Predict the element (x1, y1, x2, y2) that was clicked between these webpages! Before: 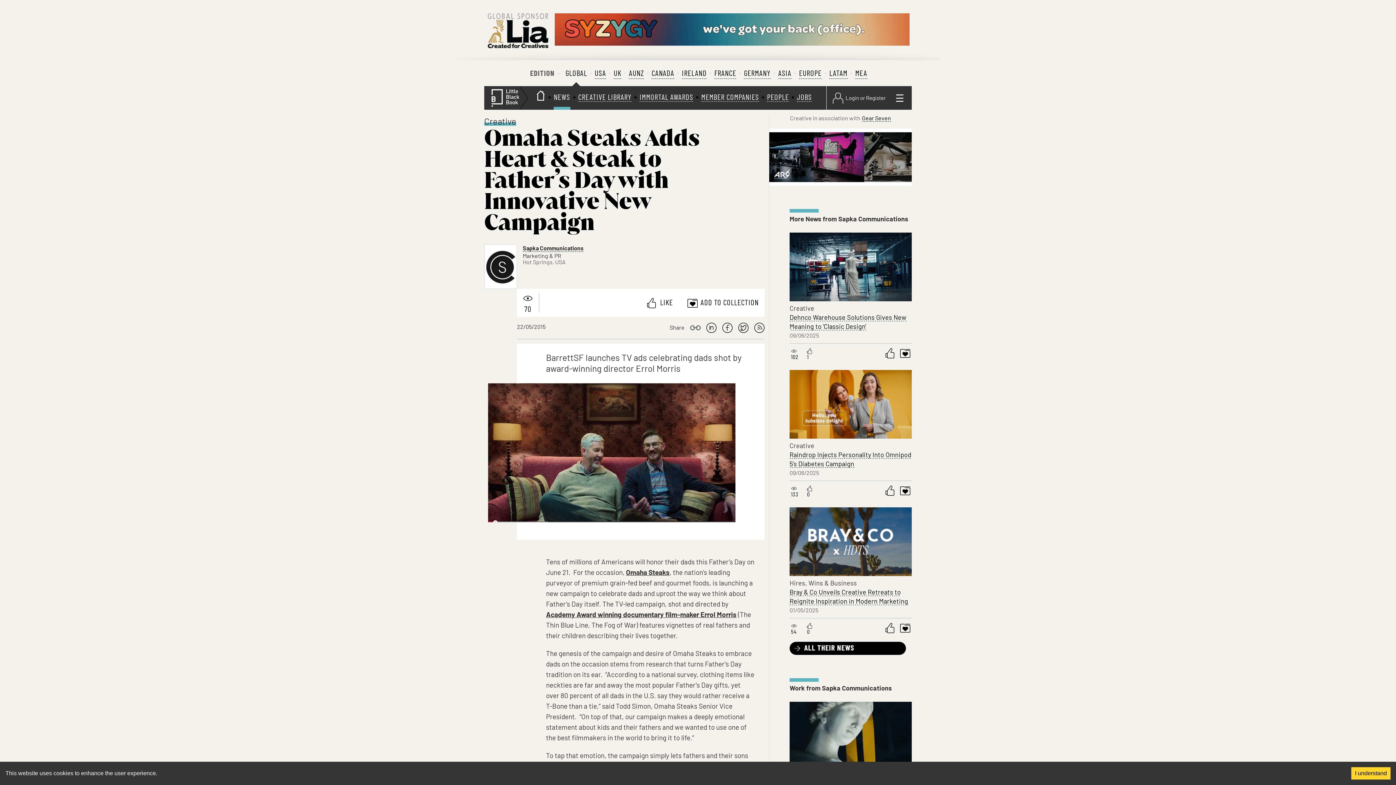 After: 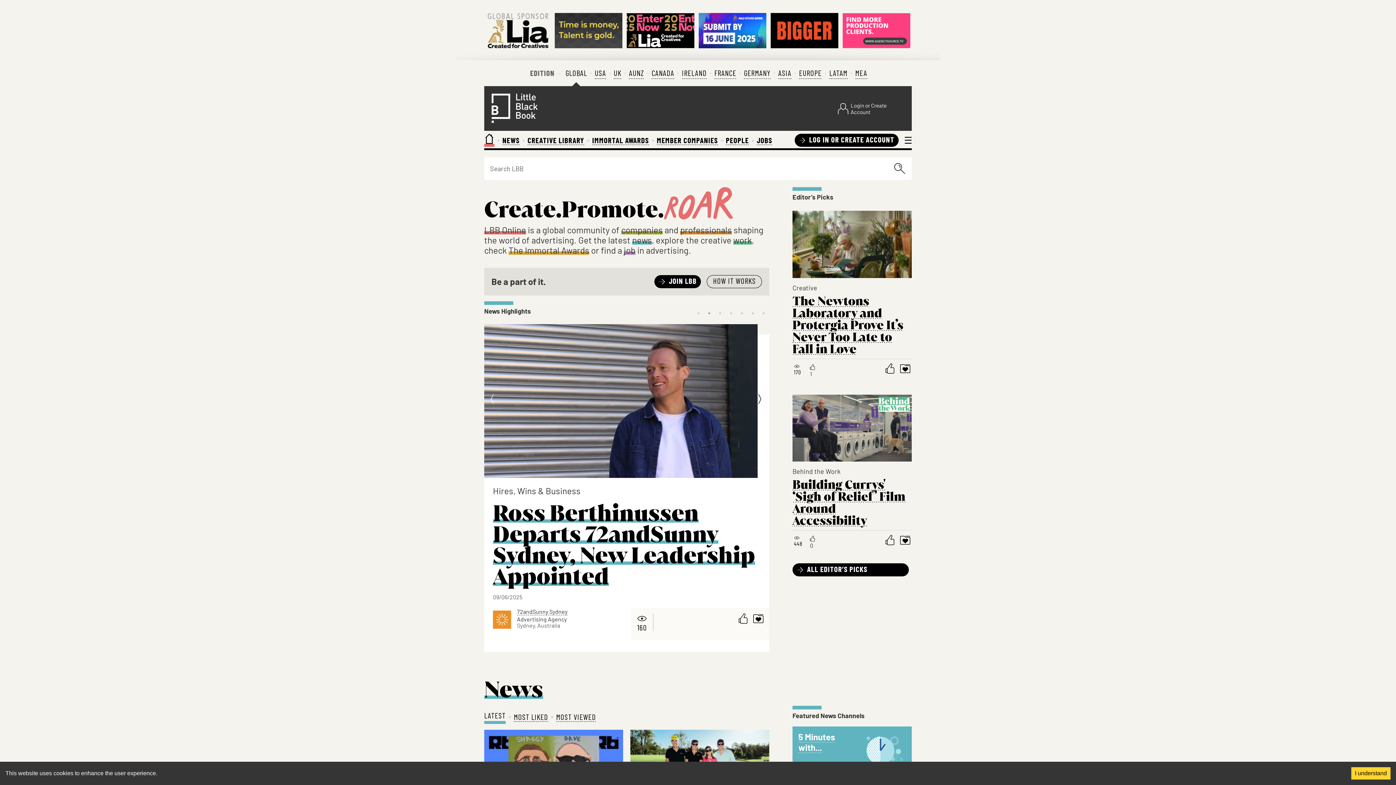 Action: bbox: (535, 90, 545, 100)